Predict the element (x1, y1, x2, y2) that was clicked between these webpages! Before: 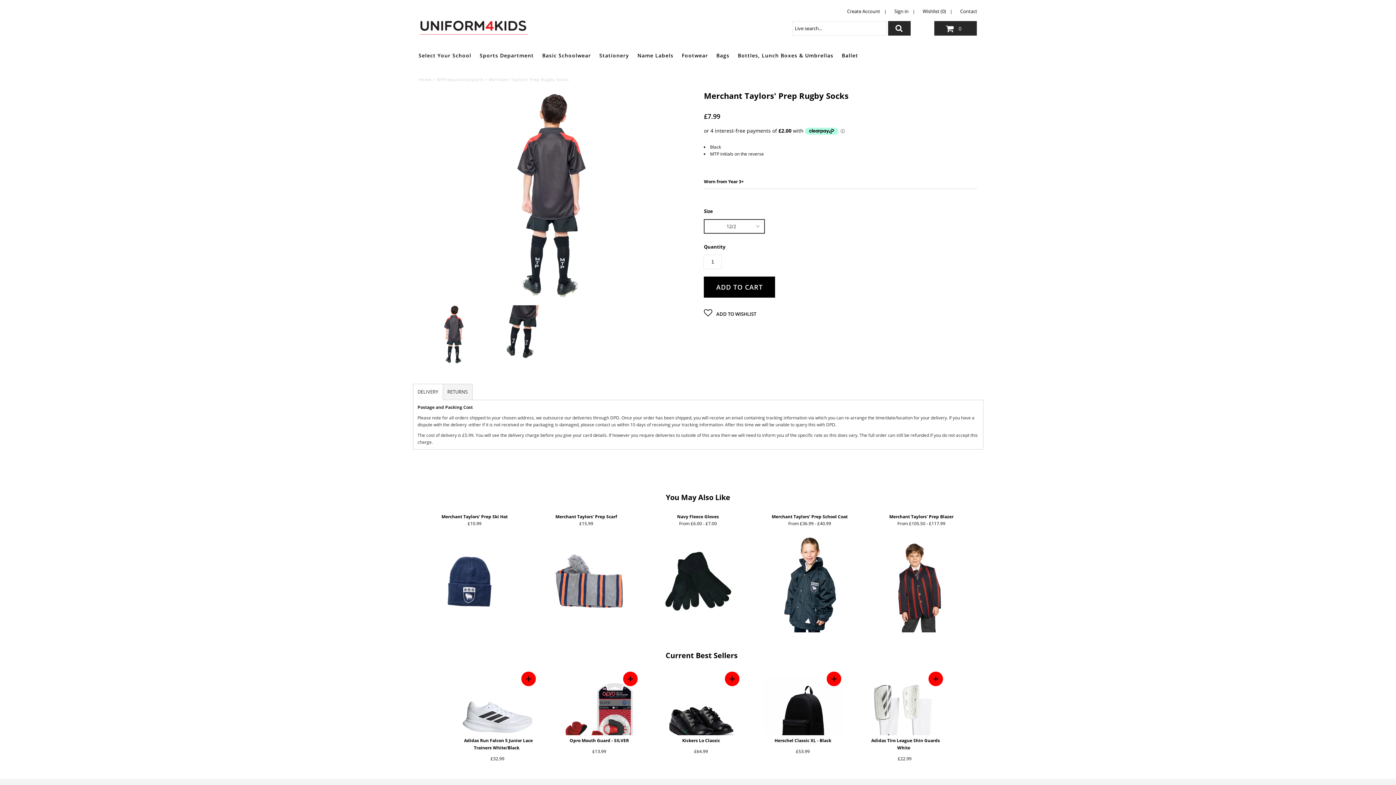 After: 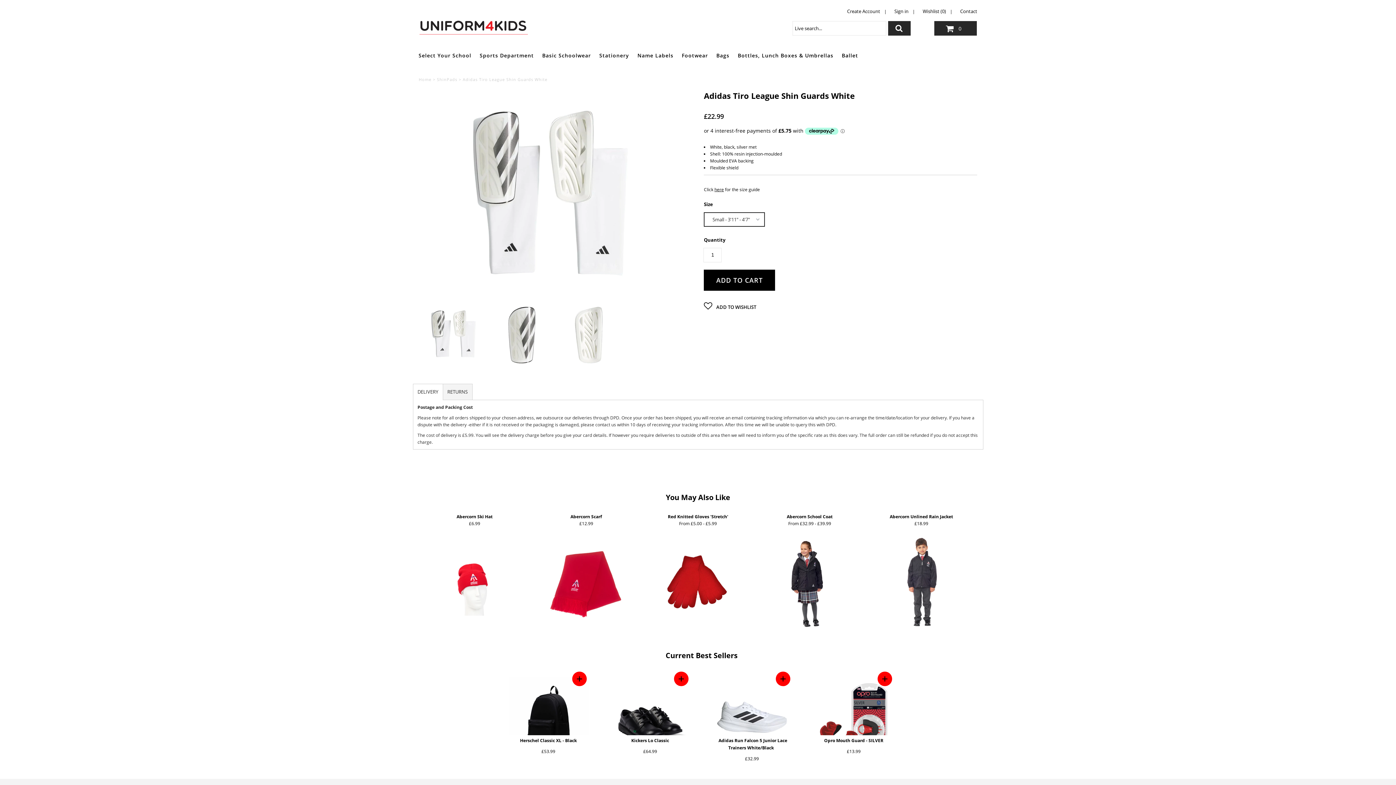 Action: bbox: (869, 736, 940, 753) label: Adidas Tiro League Shin Guards White